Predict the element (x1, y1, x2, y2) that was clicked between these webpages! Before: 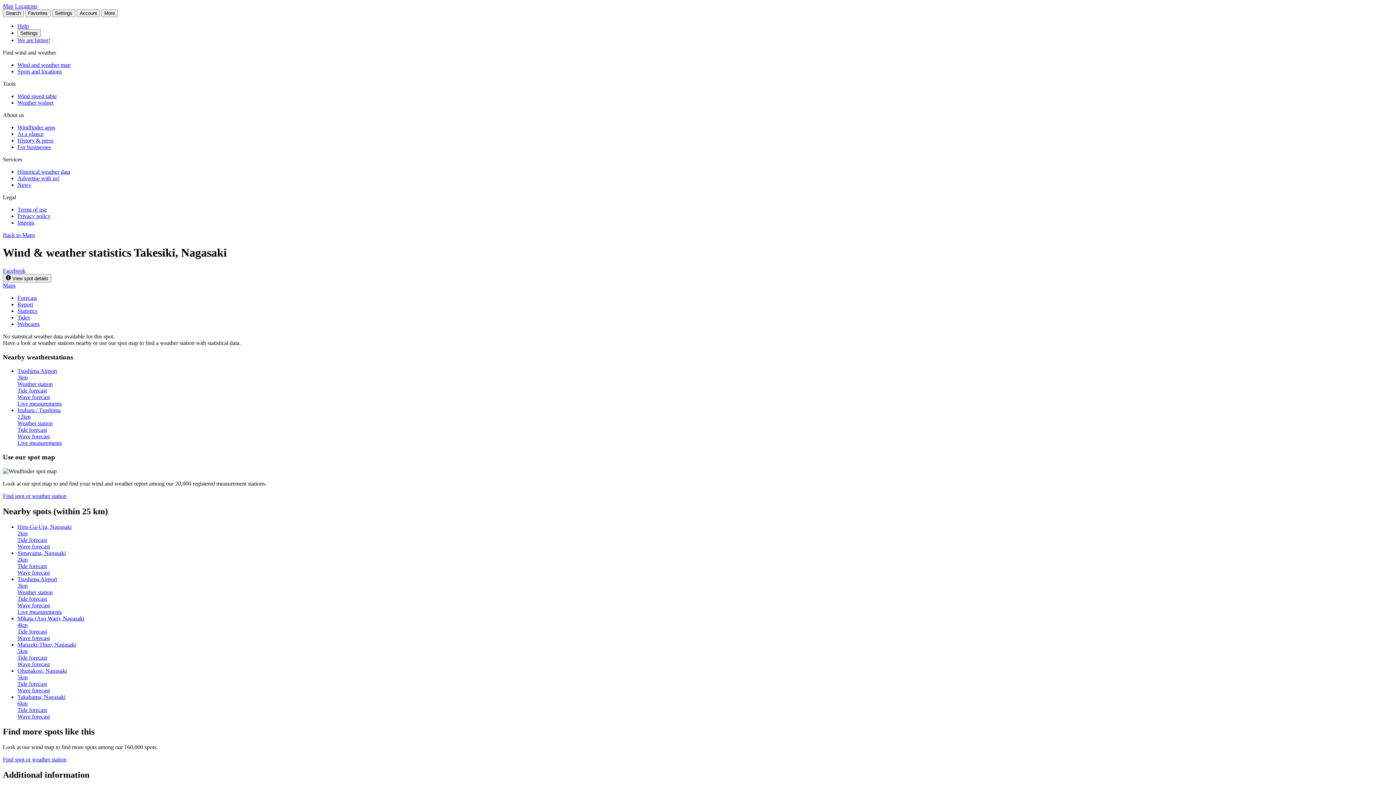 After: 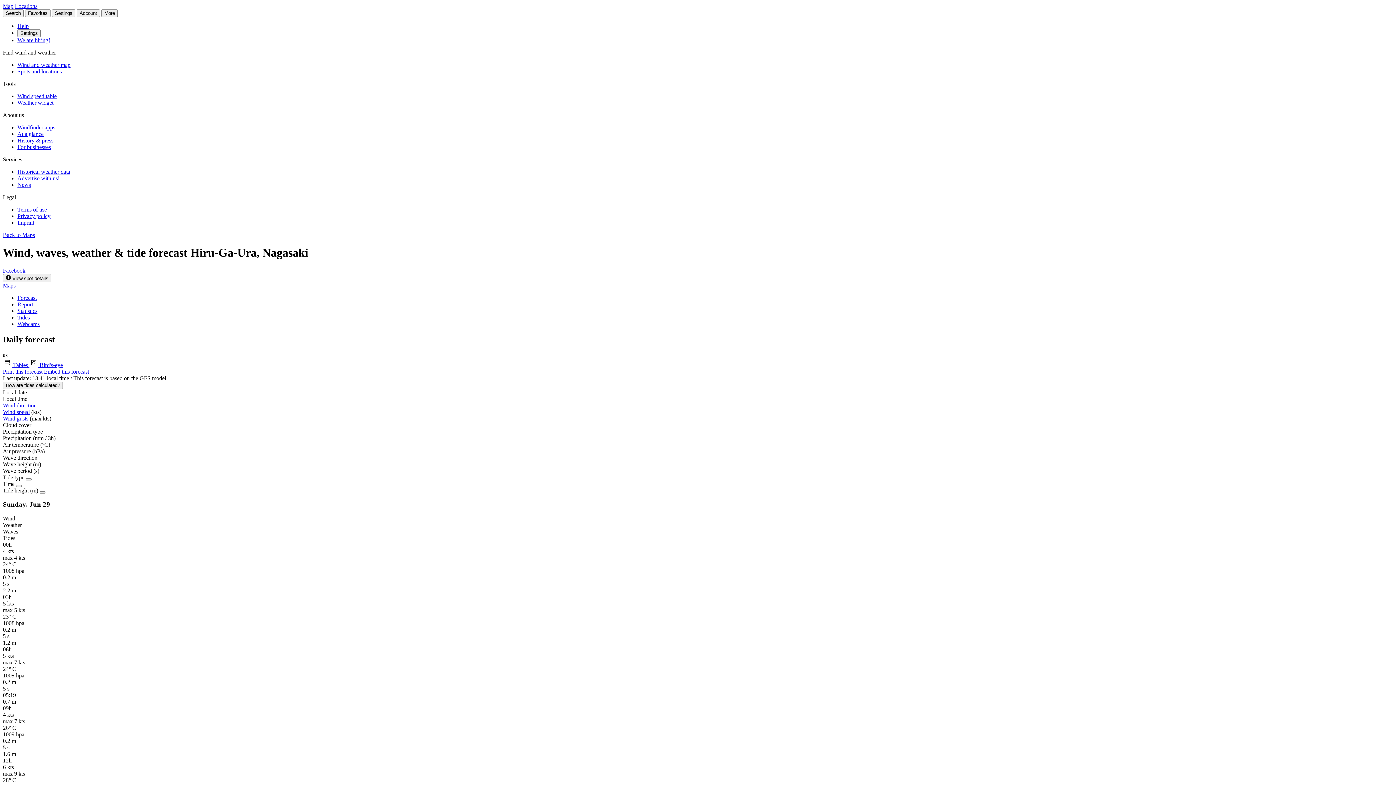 Action: bbox: (17, 523, 1393, 550) label: Hiru-Ga-Ura, Nagasaki
2km
Tide forecast
Wave forecast